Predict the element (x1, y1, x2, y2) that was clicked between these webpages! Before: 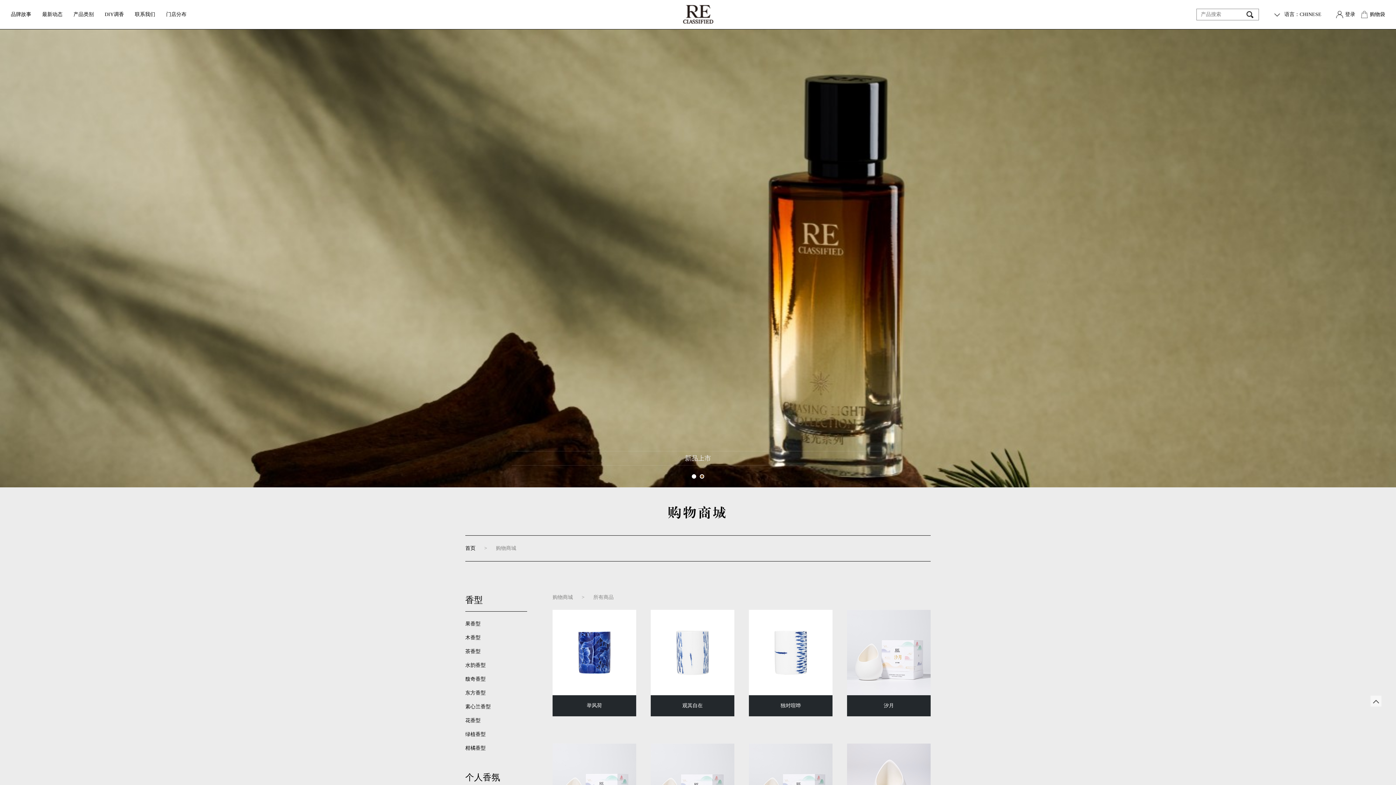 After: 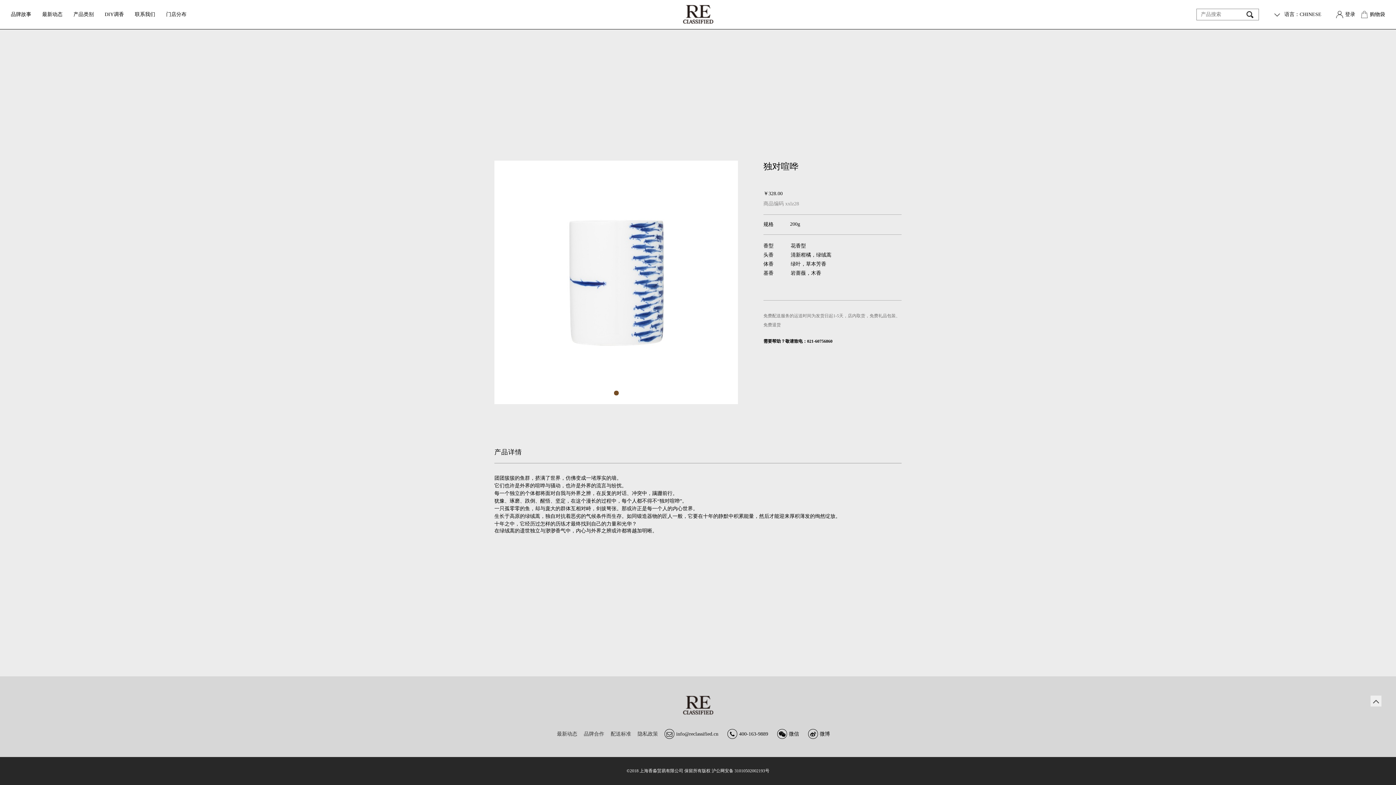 Action: bbox: (749, 610, 832, 716) label: 独对喧哗